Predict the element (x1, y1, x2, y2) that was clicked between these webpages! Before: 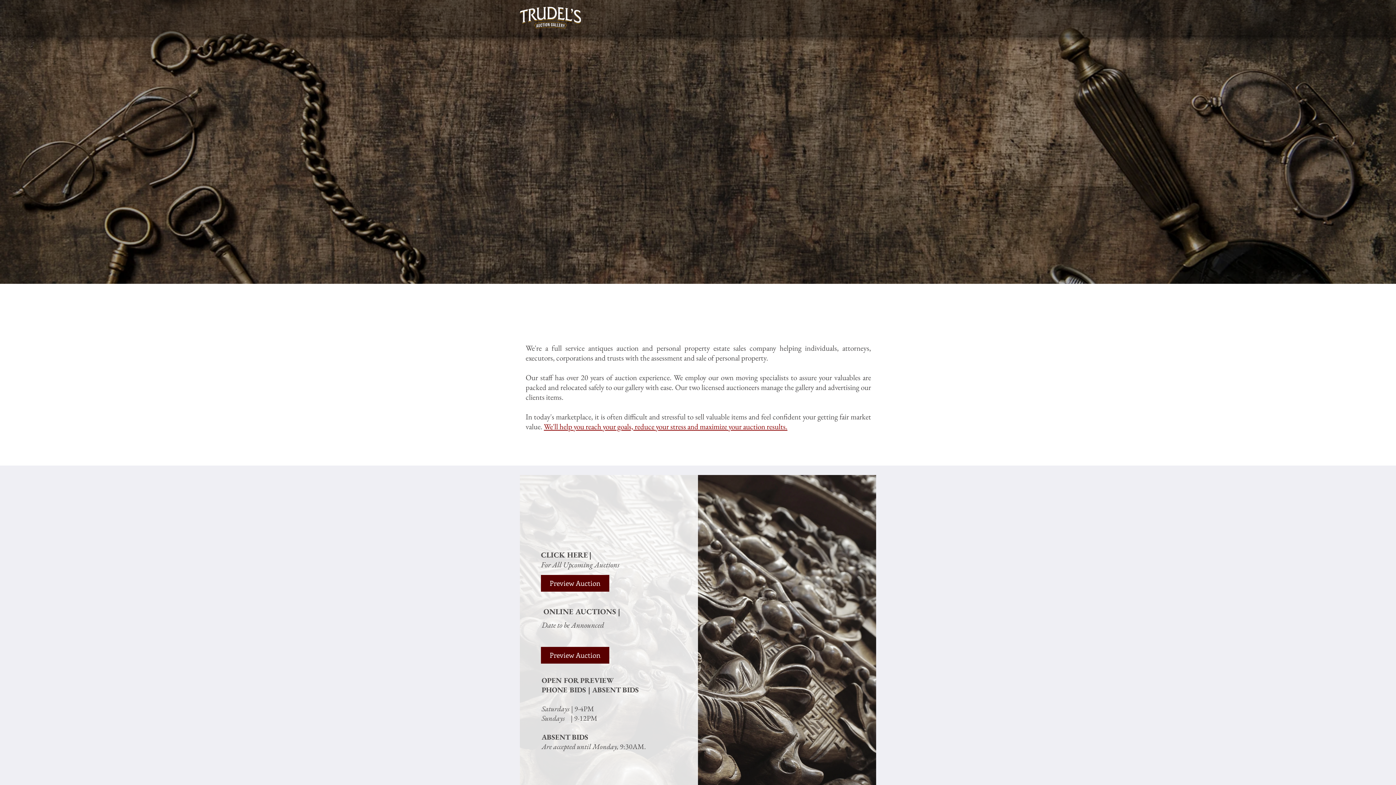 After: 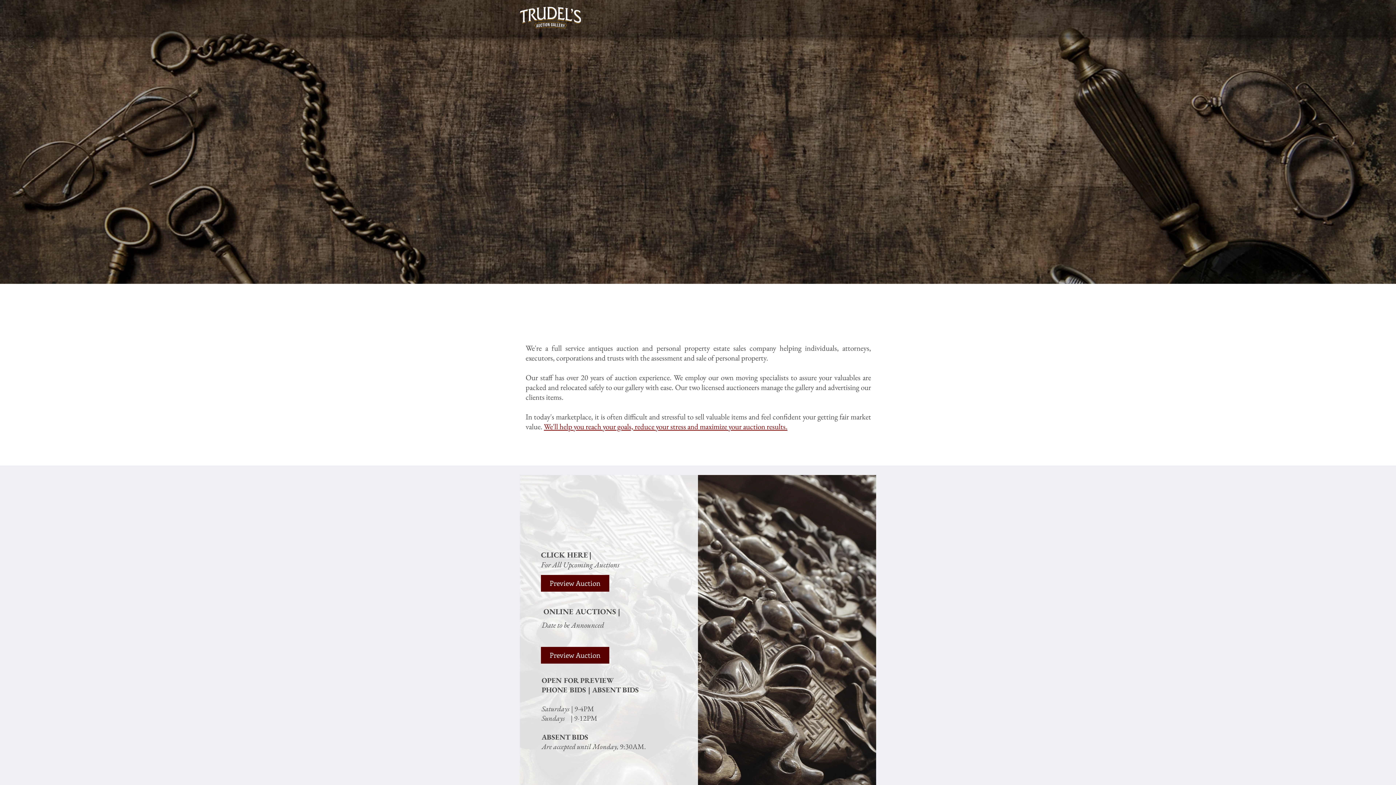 Action: bbox: (520, 6, 581, 28)